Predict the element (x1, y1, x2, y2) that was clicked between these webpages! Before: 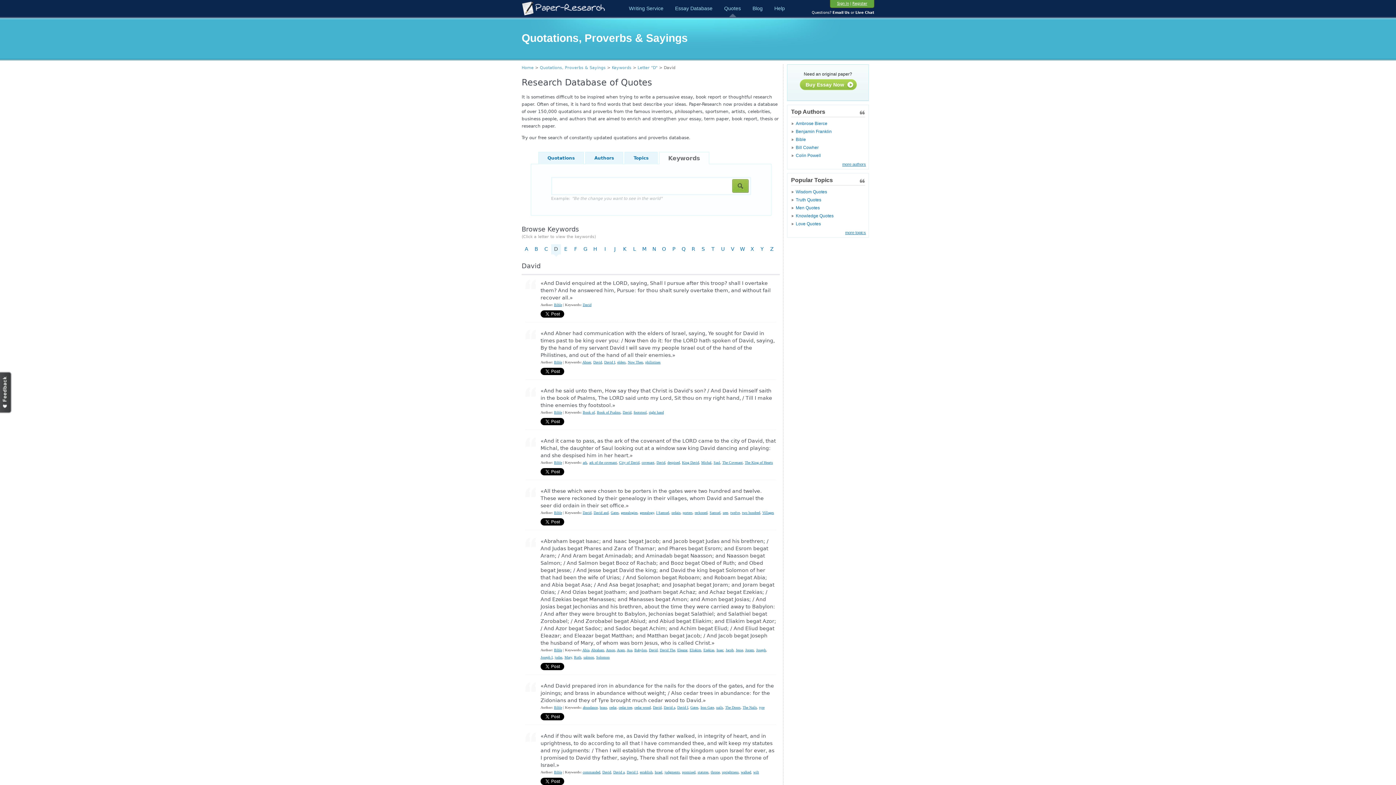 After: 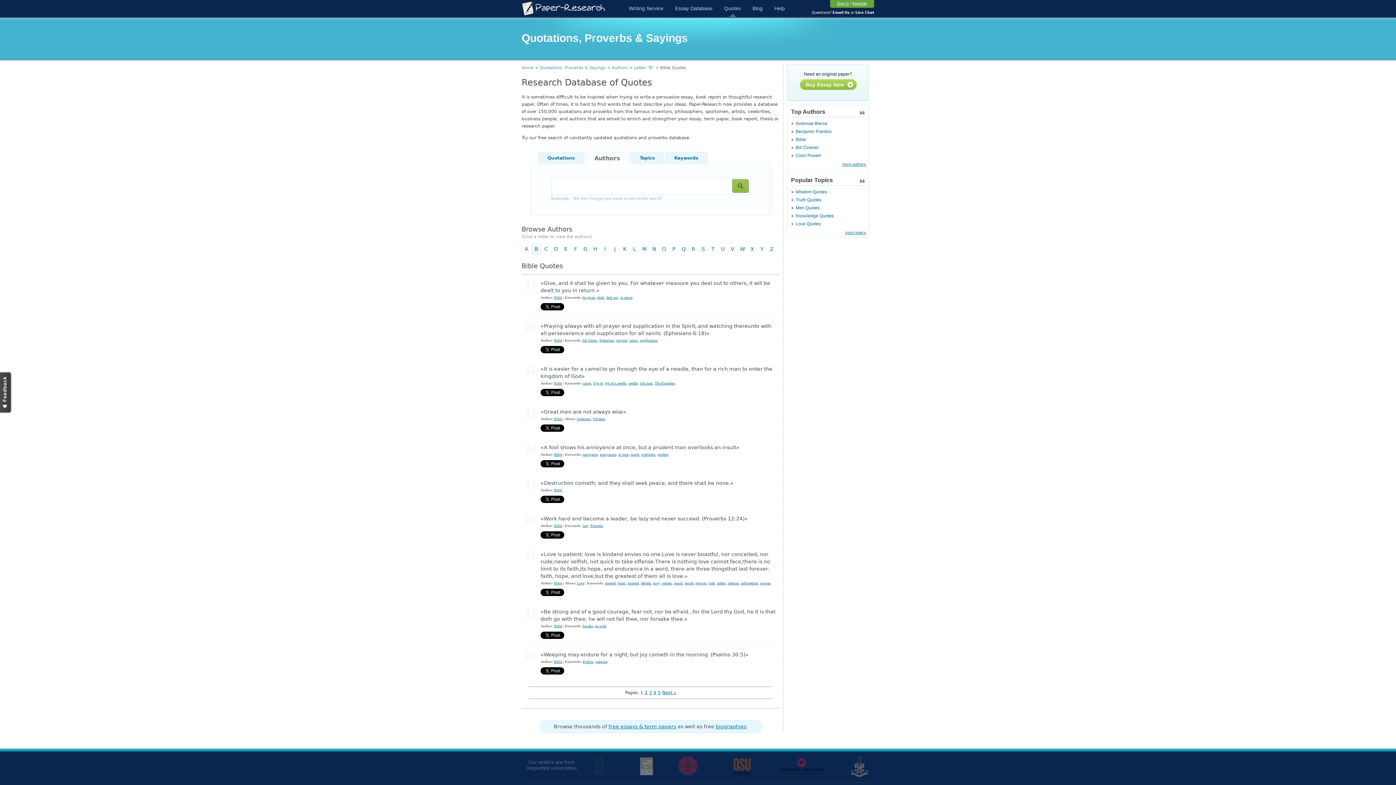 Action: bbox: (554, 770, 562, 774) label: Bible